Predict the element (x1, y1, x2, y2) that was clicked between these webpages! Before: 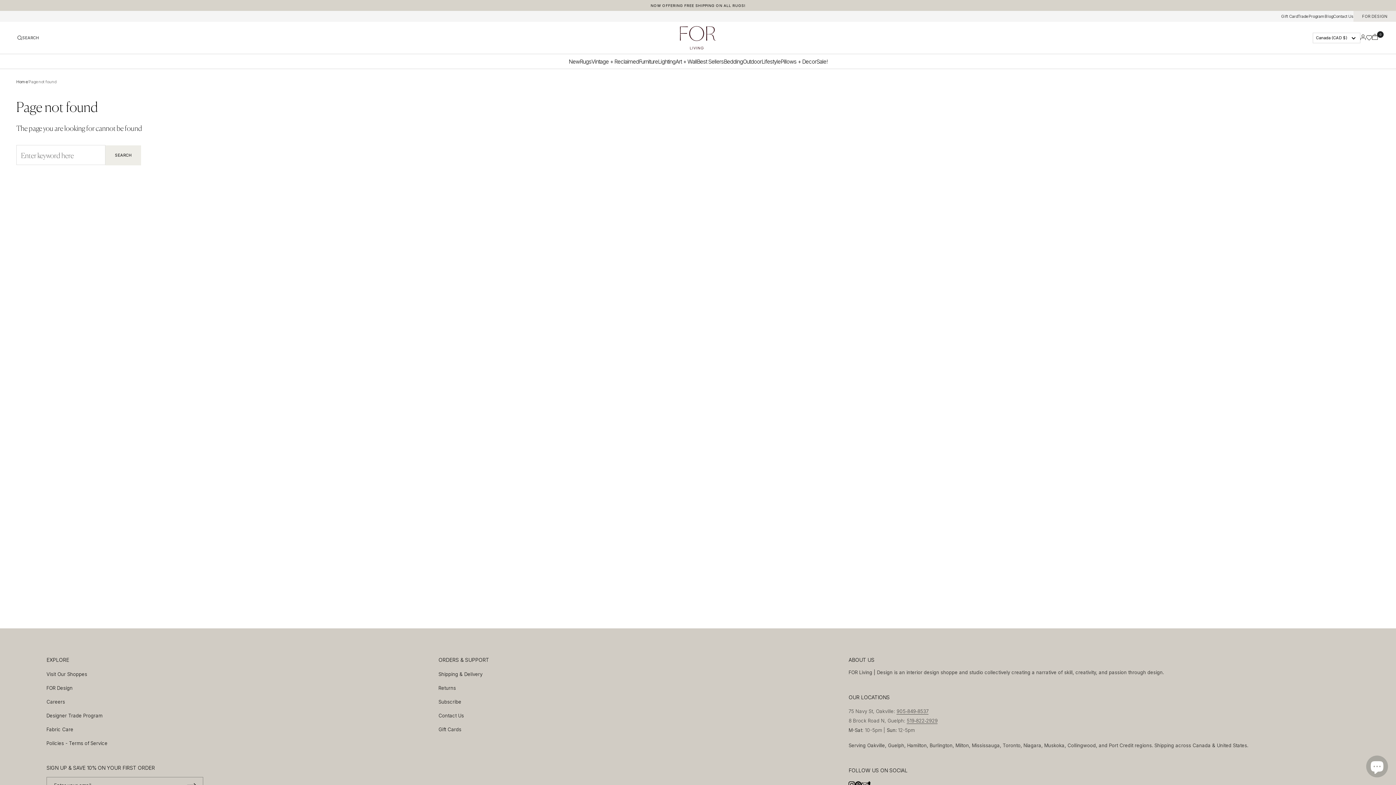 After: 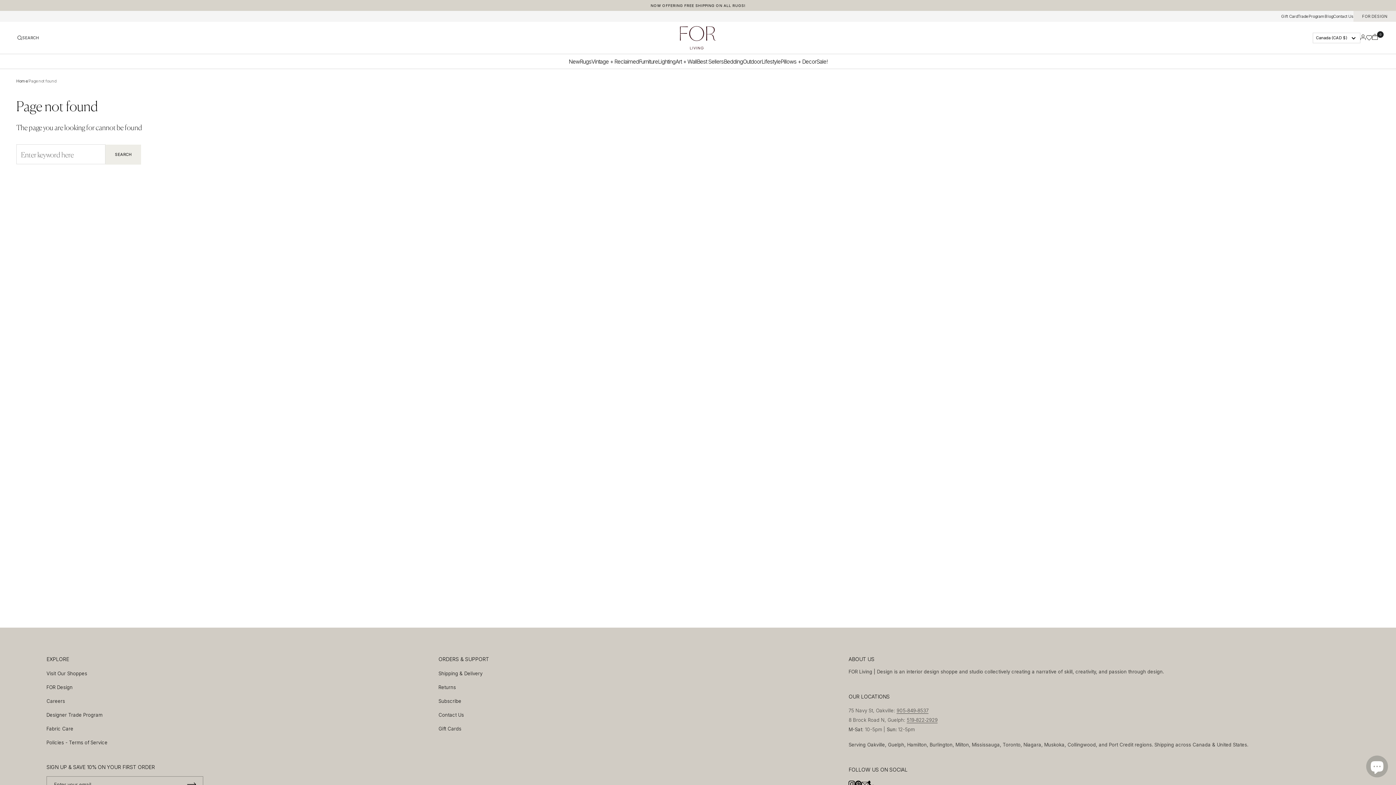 Action: label: Instagram bbox: (848, 779, 855, 786)